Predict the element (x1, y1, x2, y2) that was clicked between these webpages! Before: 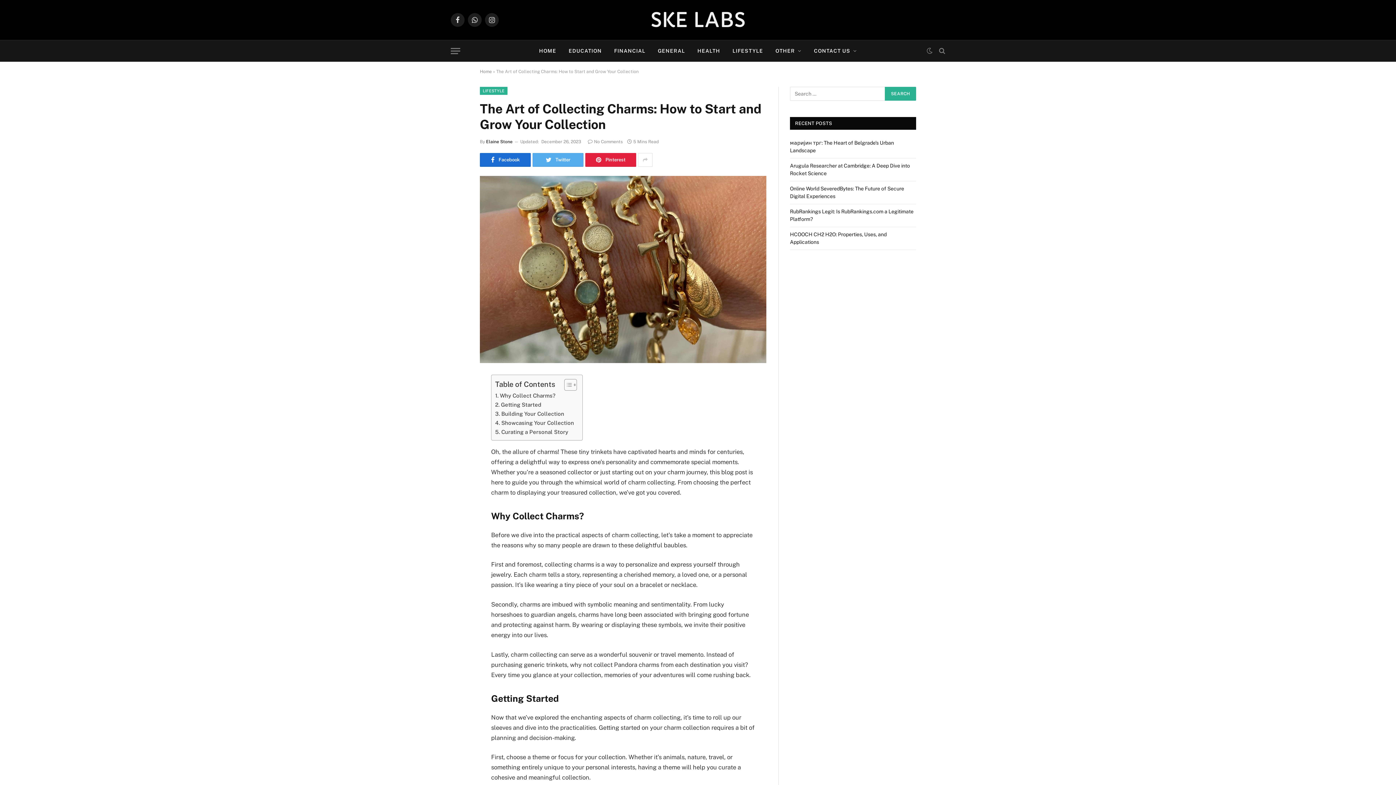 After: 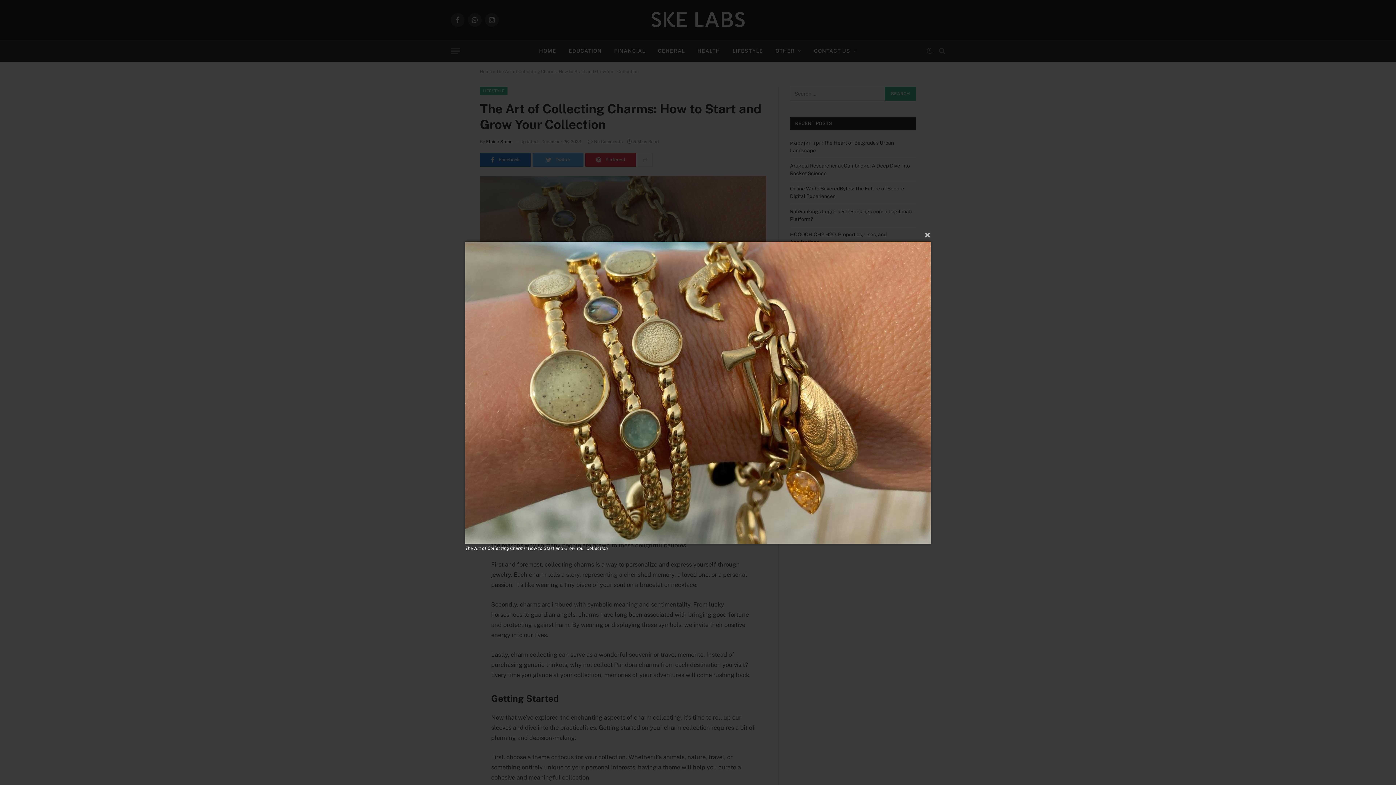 Action: bbox: (480, 176, 766, 363)